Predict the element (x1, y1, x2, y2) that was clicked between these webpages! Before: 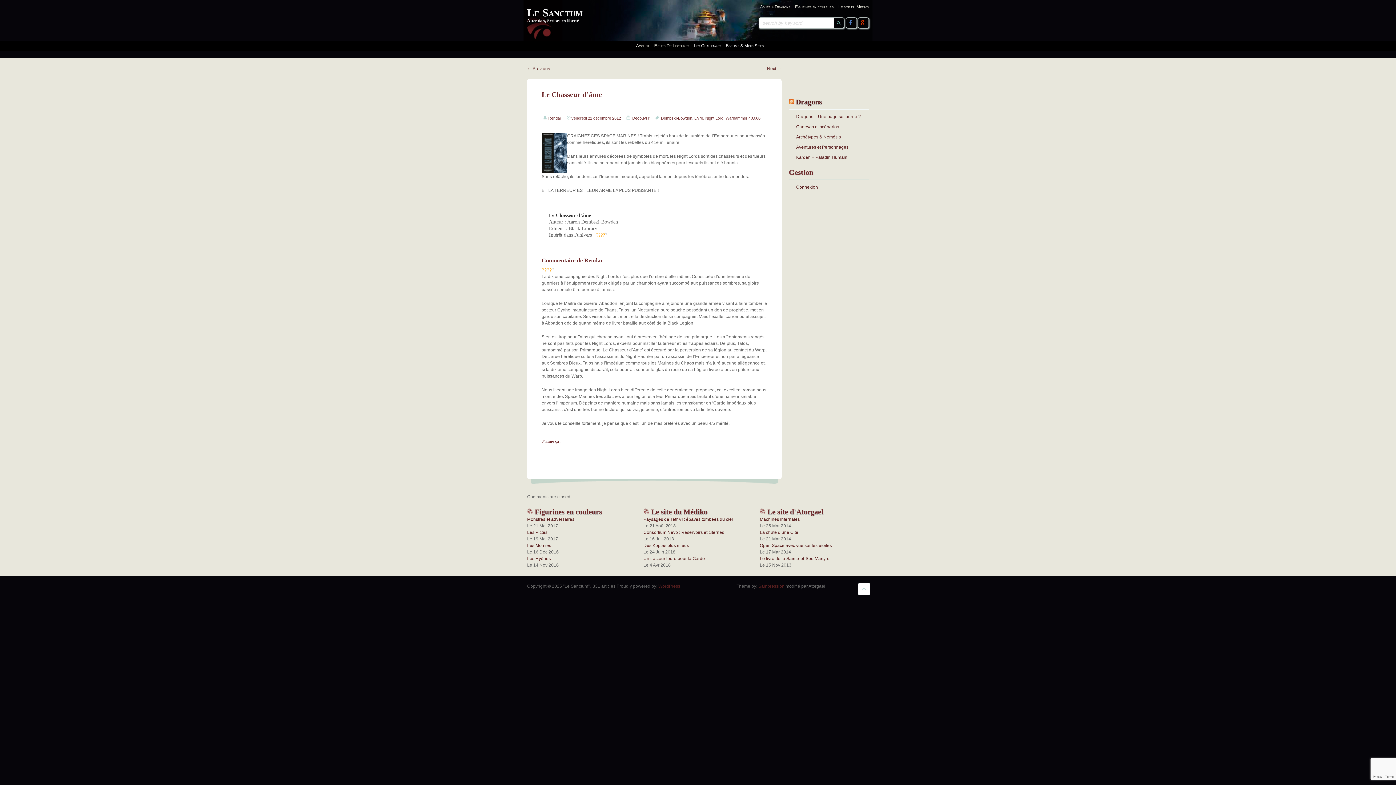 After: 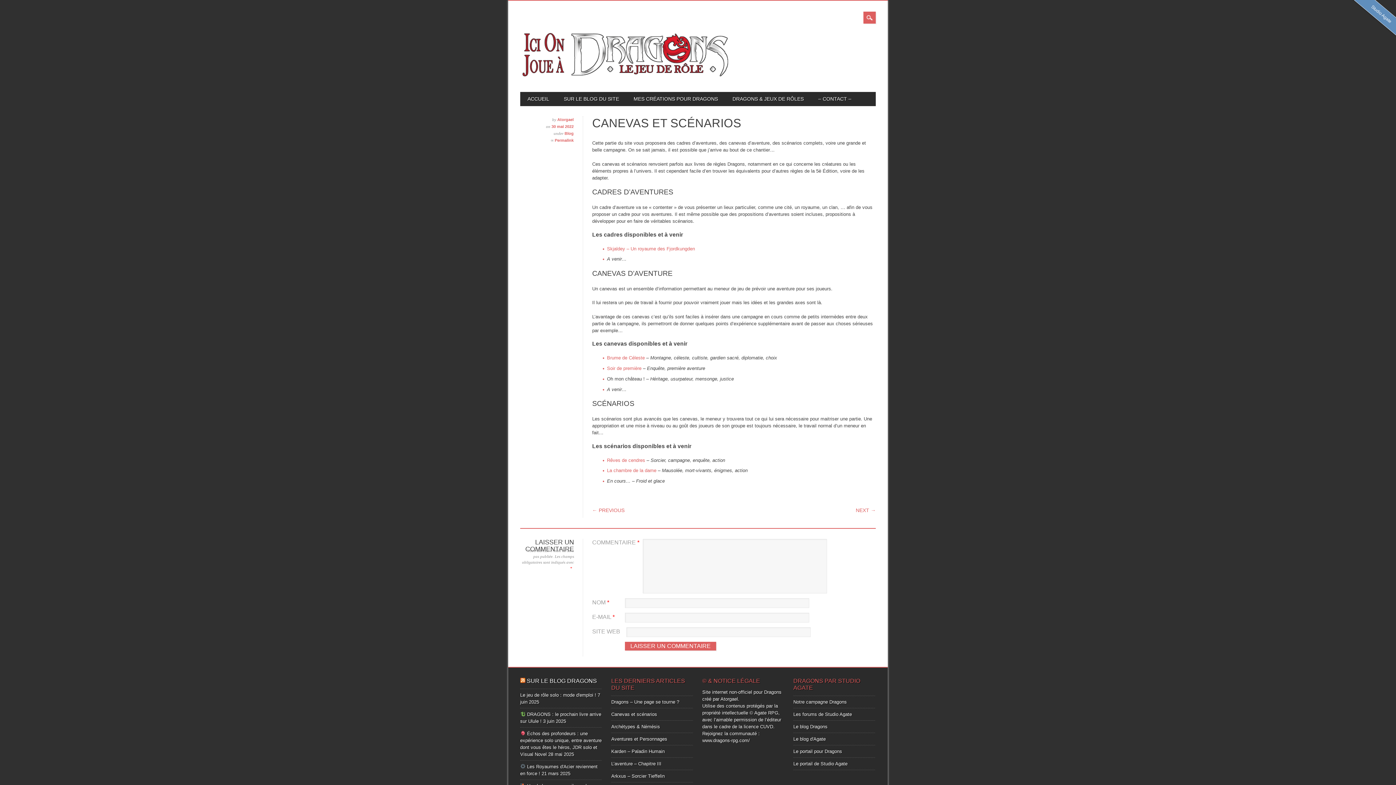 Action: label: Canevas et scénarios bbox: (796, 124, 839, 129)